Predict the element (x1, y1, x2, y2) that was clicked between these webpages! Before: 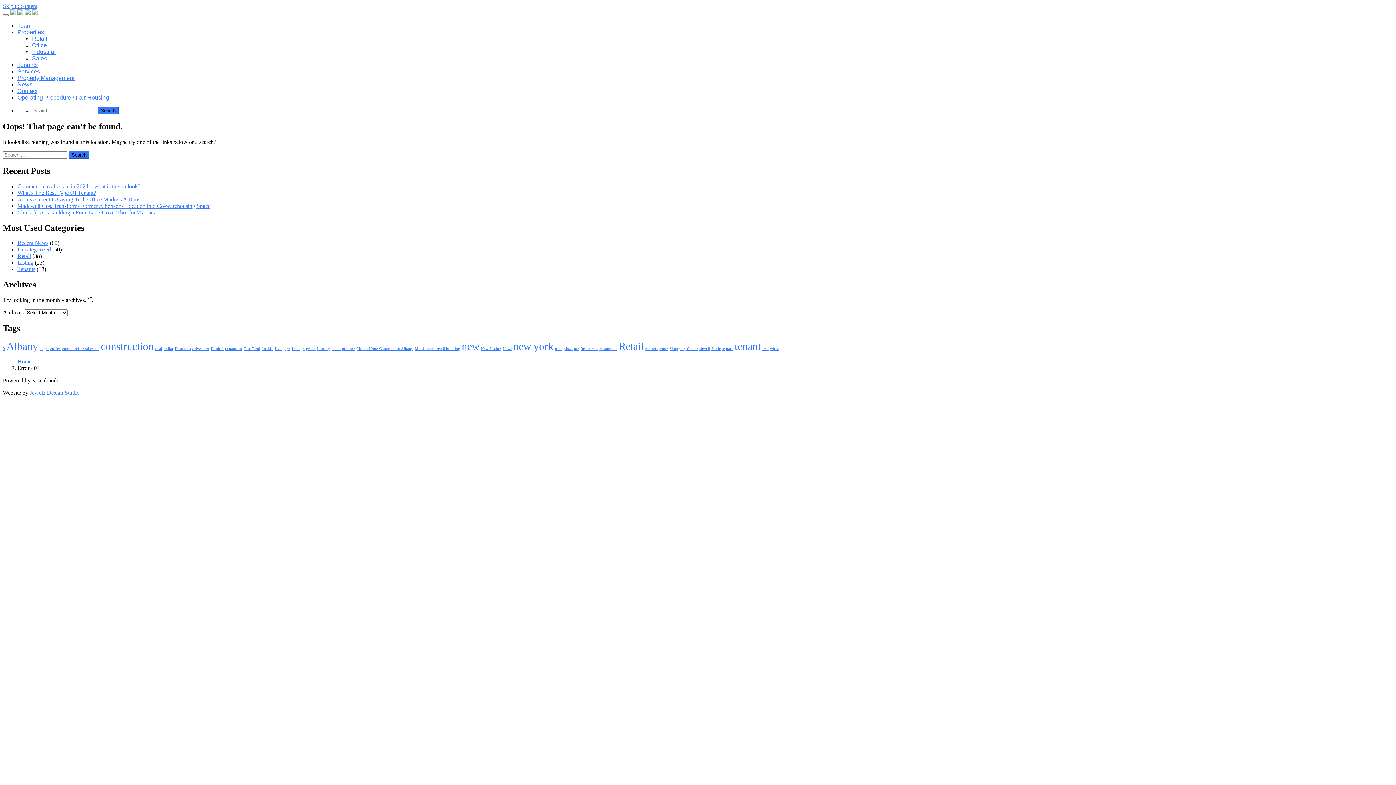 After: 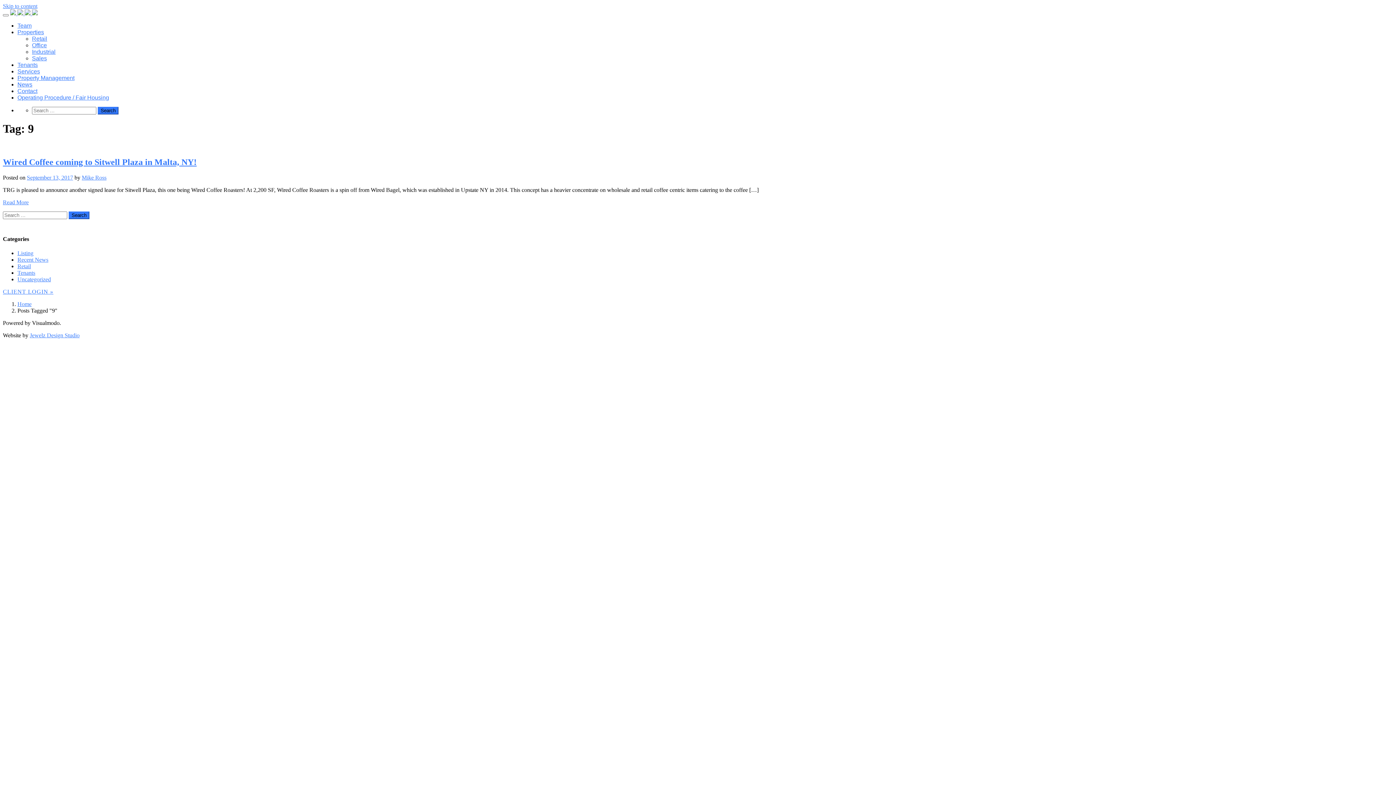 Action: label: 9 (1 item) bbox: (2, 346, 5, 350)